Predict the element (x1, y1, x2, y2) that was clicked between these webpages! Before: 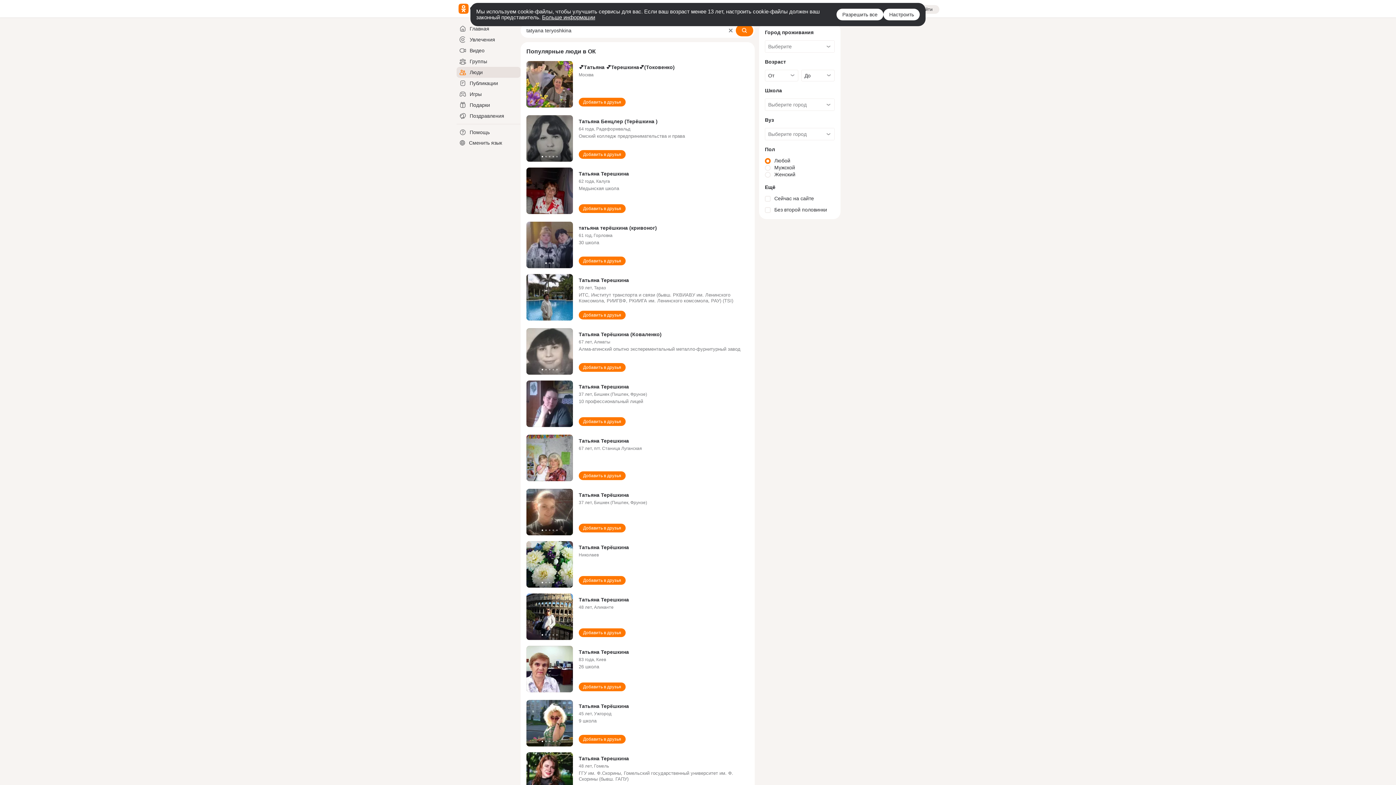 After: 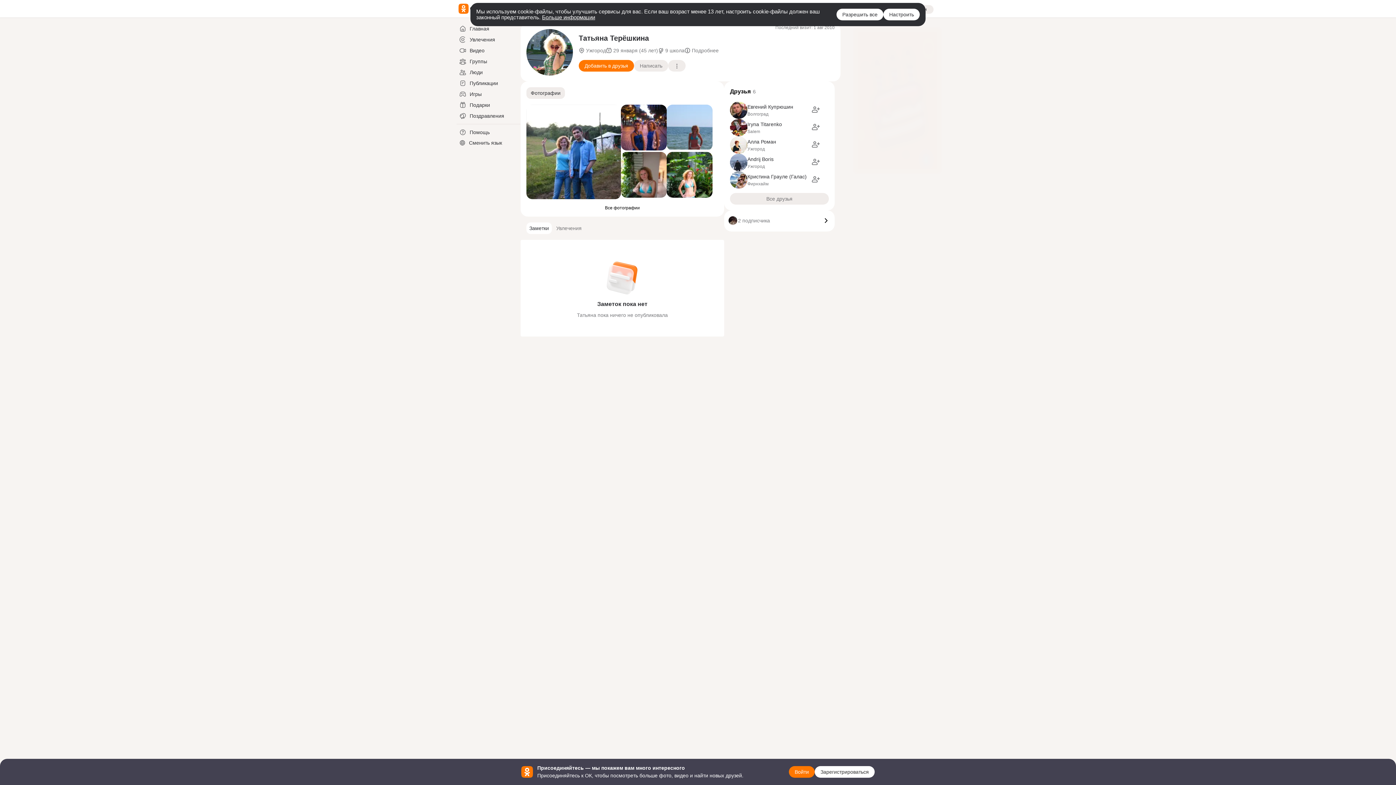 Action: label: Татьяна Терёшкина bbox: (578, 703, 629, 709)